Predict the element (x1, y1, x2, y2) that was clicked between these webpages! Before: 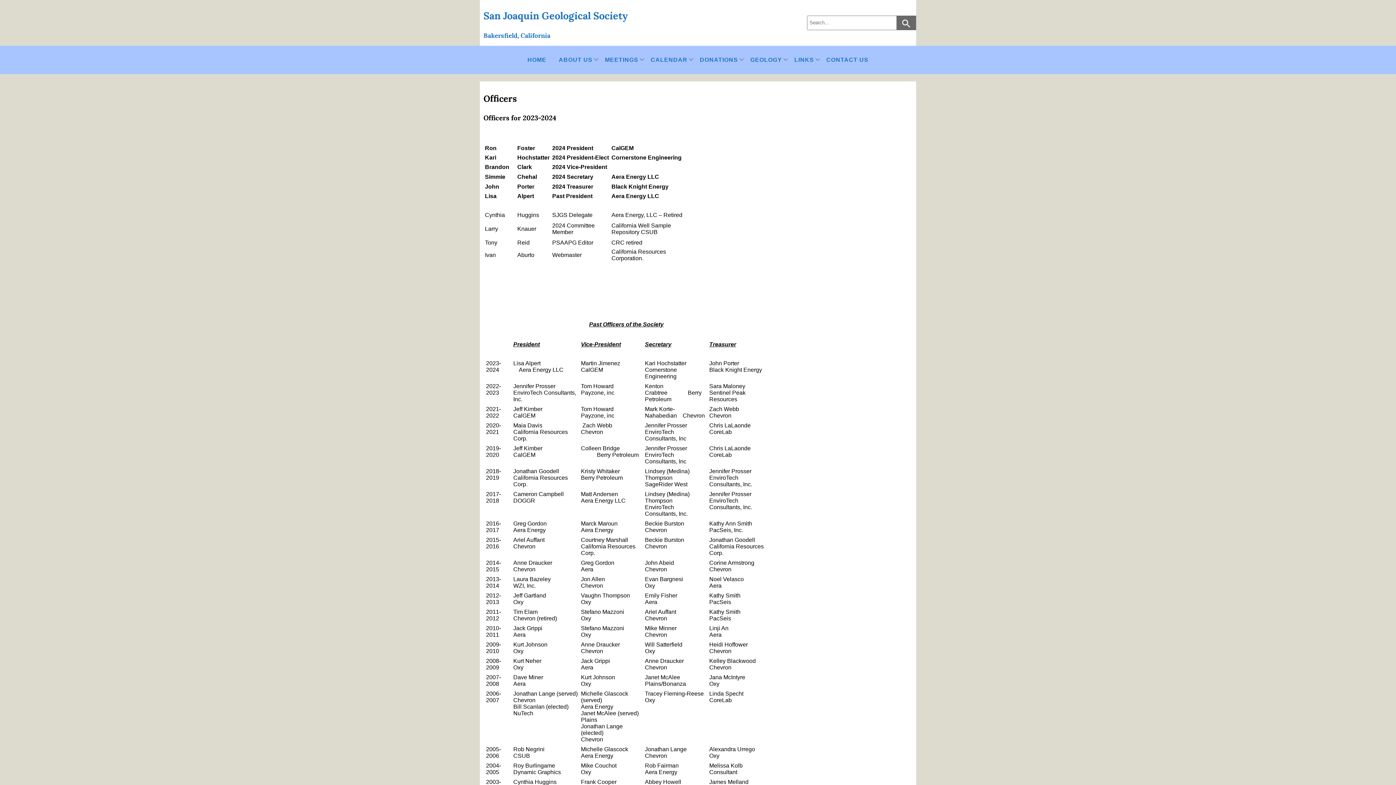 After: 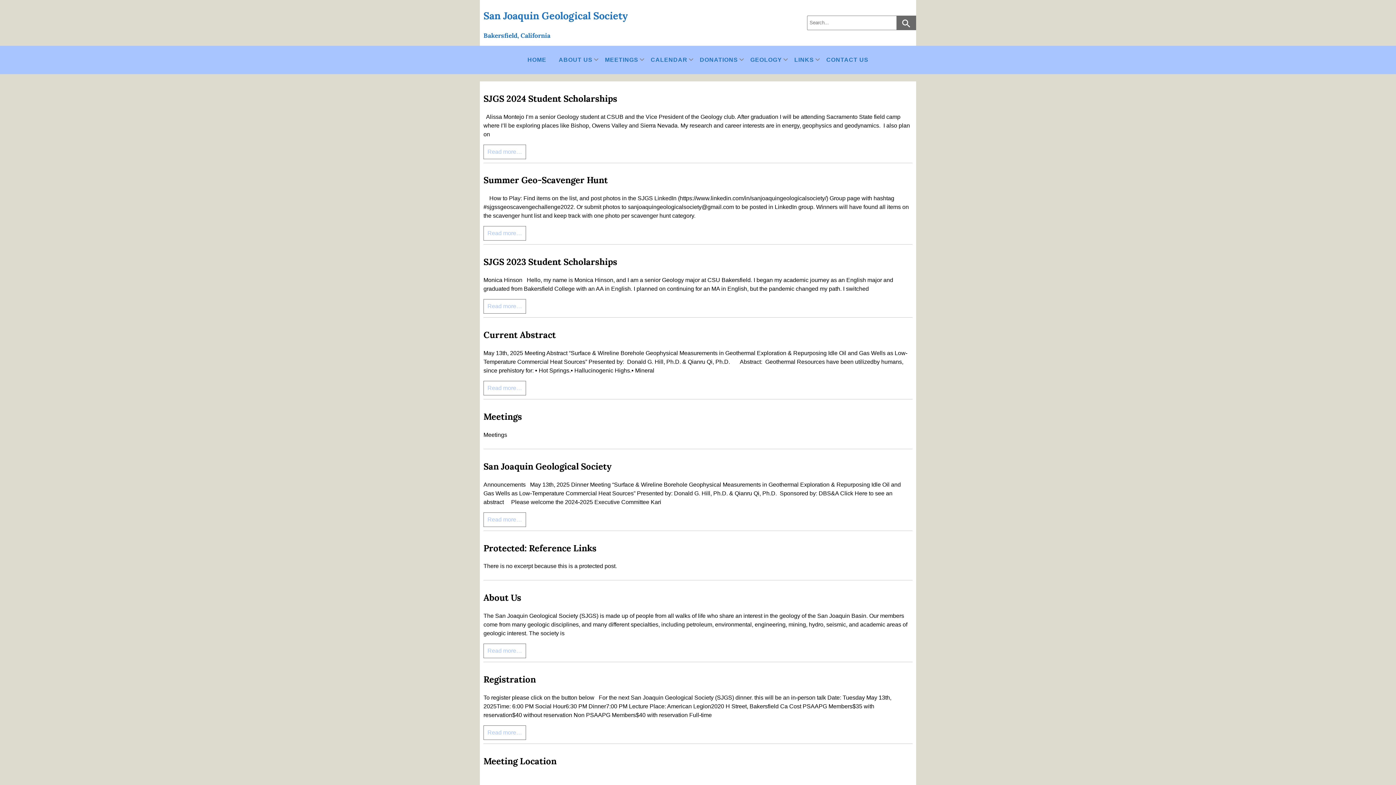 Action: bbox: (896, 15, 916, 30)